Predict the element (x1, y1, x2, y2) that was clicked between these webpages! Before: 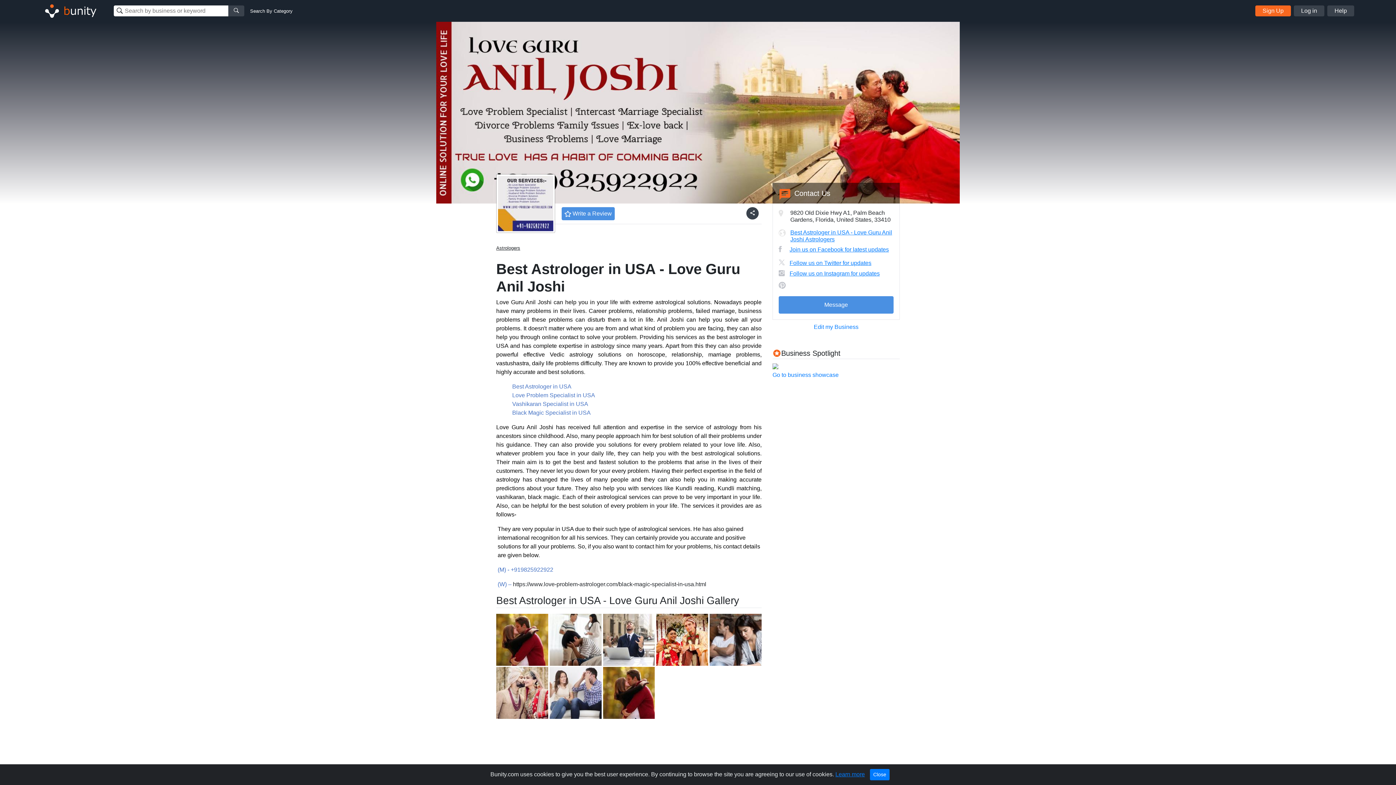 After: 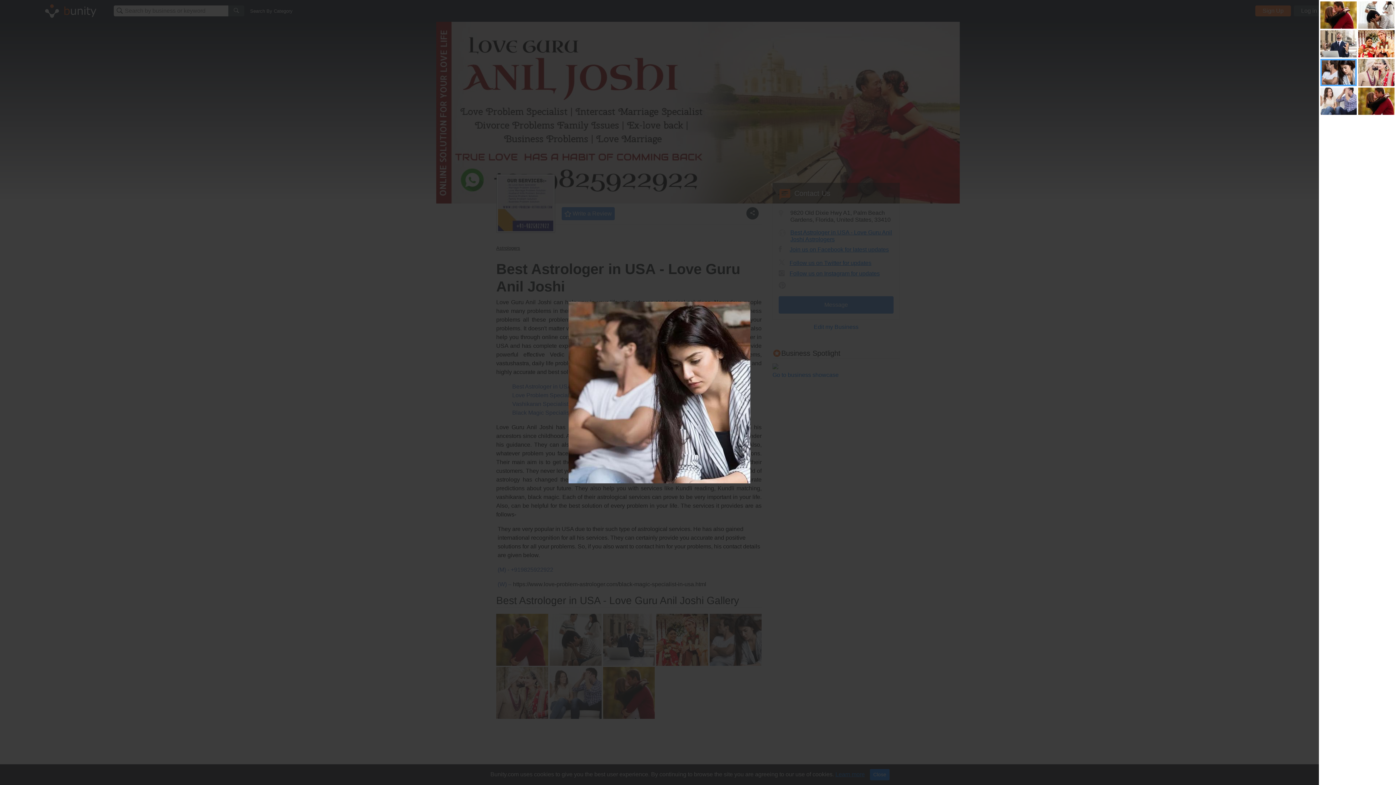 Action: bbox: (709, 614, 761, 666)